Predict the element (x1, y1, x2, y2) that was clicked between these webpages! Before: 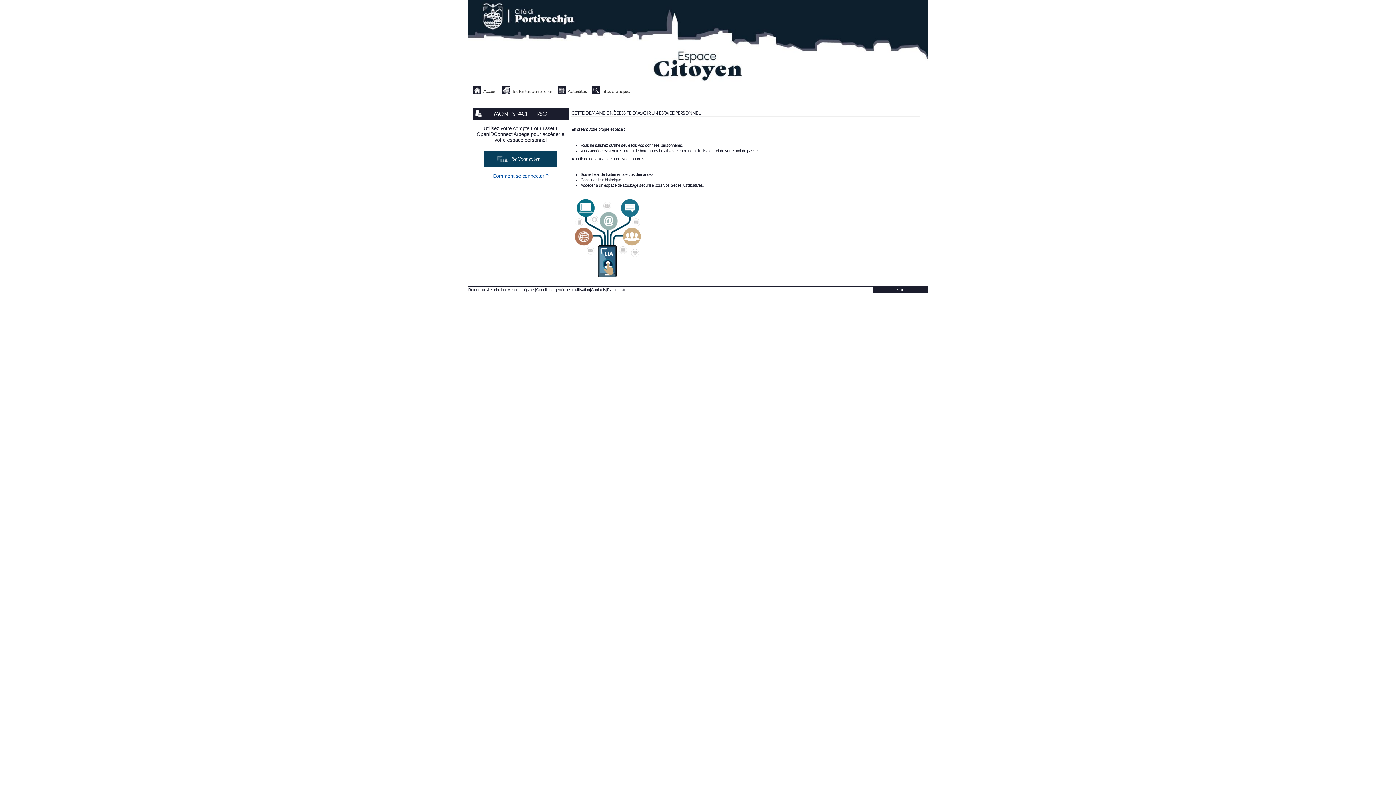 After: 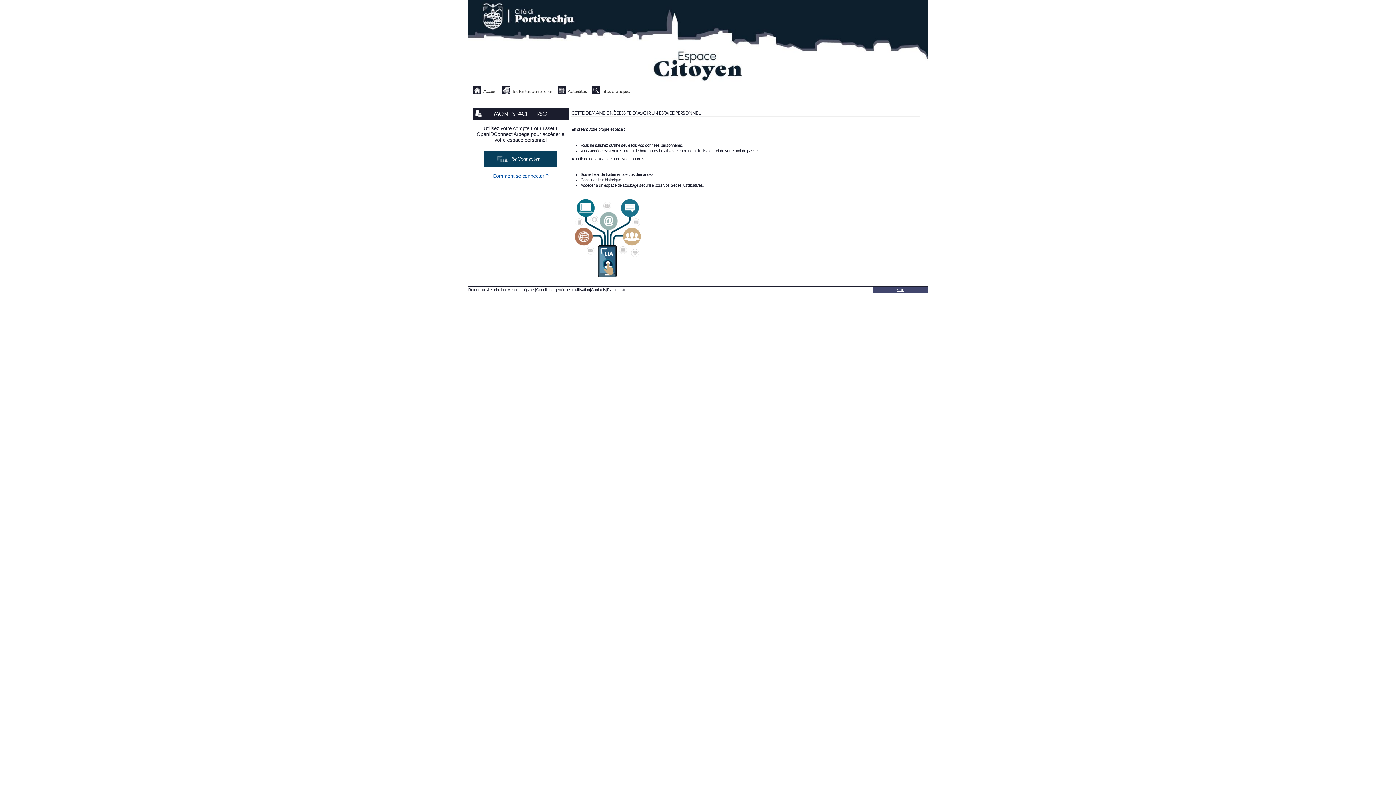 Action: bbox: (896, 288, 904, 291) label: AIDE